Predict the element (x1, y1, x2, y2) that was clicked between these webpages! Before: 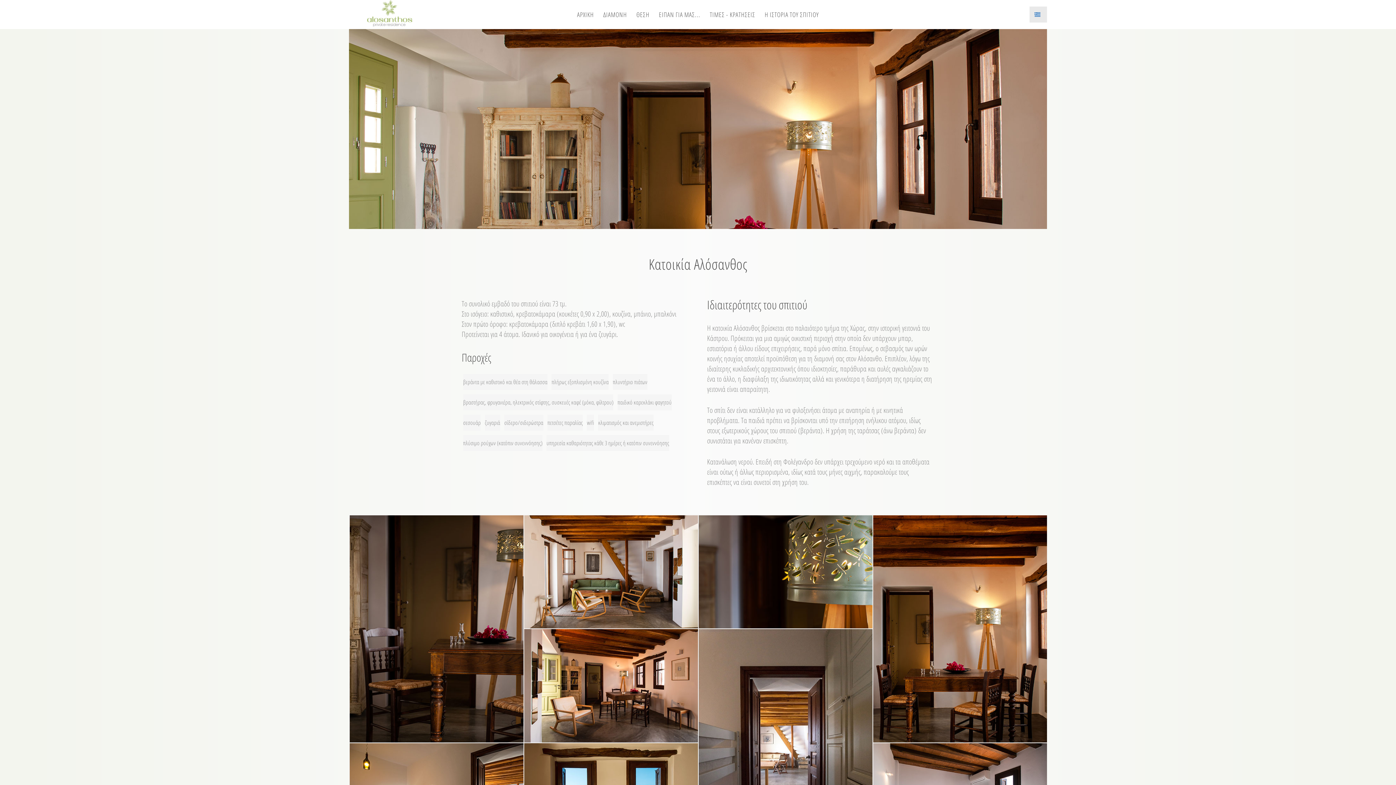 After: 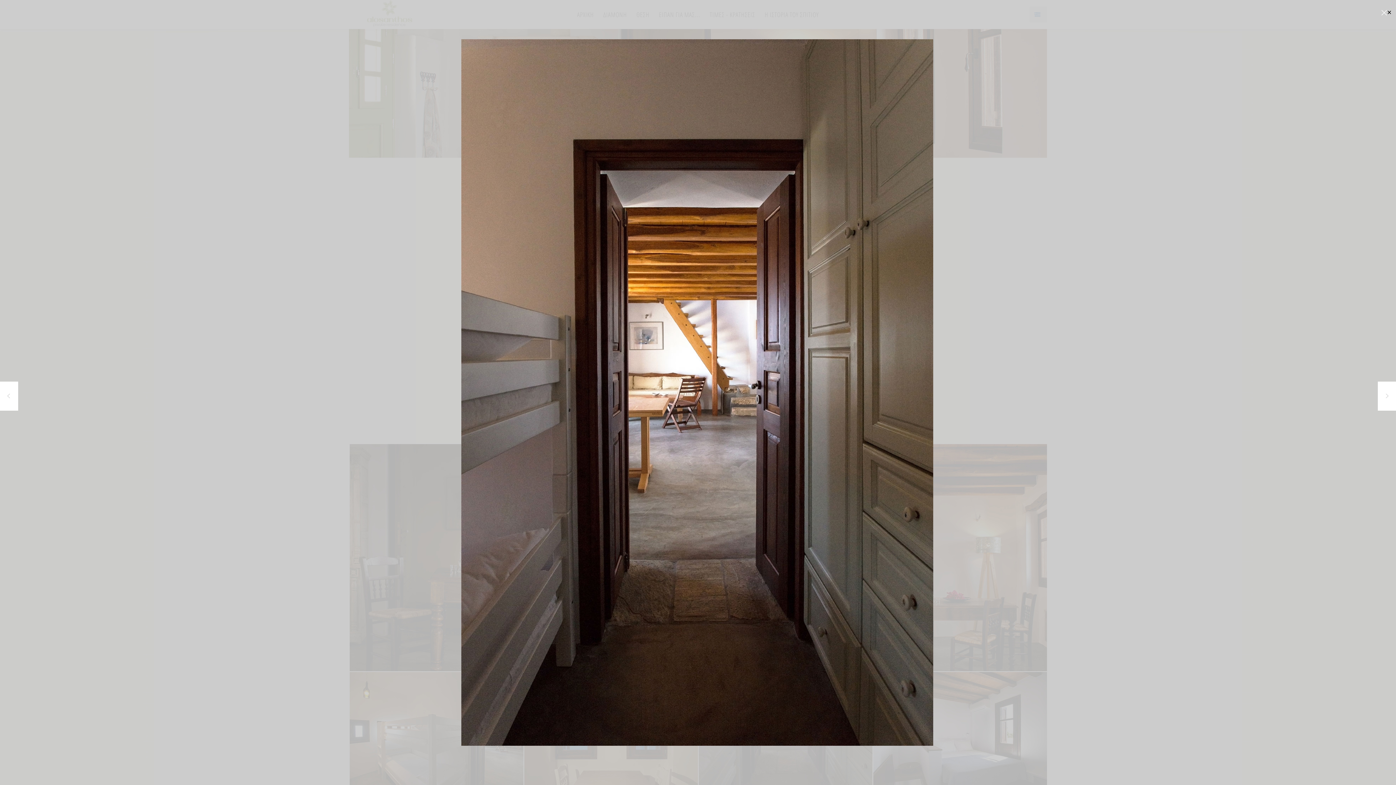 Action: bbox: (698, 628, 872, 856)